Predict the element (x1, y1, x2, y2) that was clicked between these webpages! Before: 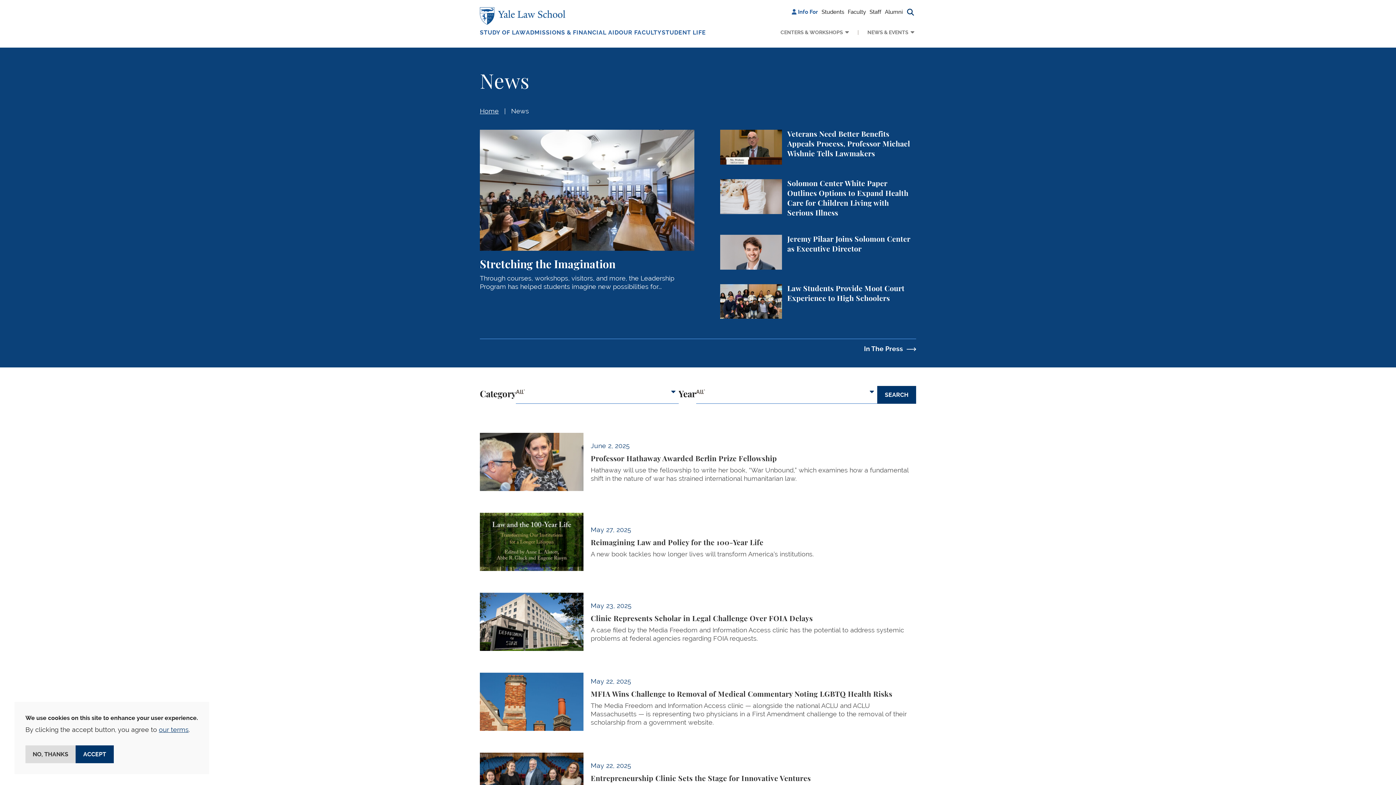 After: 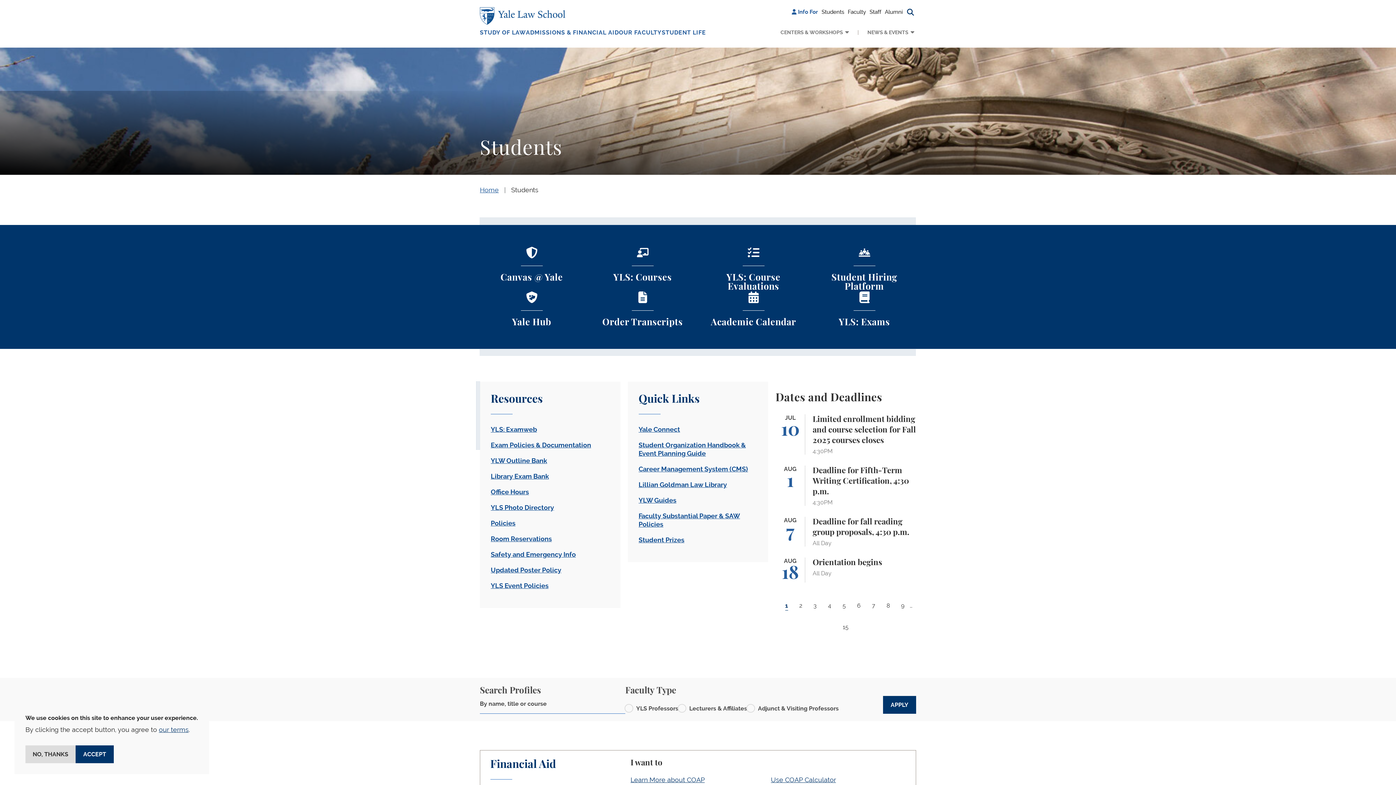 Action: bbox: (820, 6, 846, 17) label: Students